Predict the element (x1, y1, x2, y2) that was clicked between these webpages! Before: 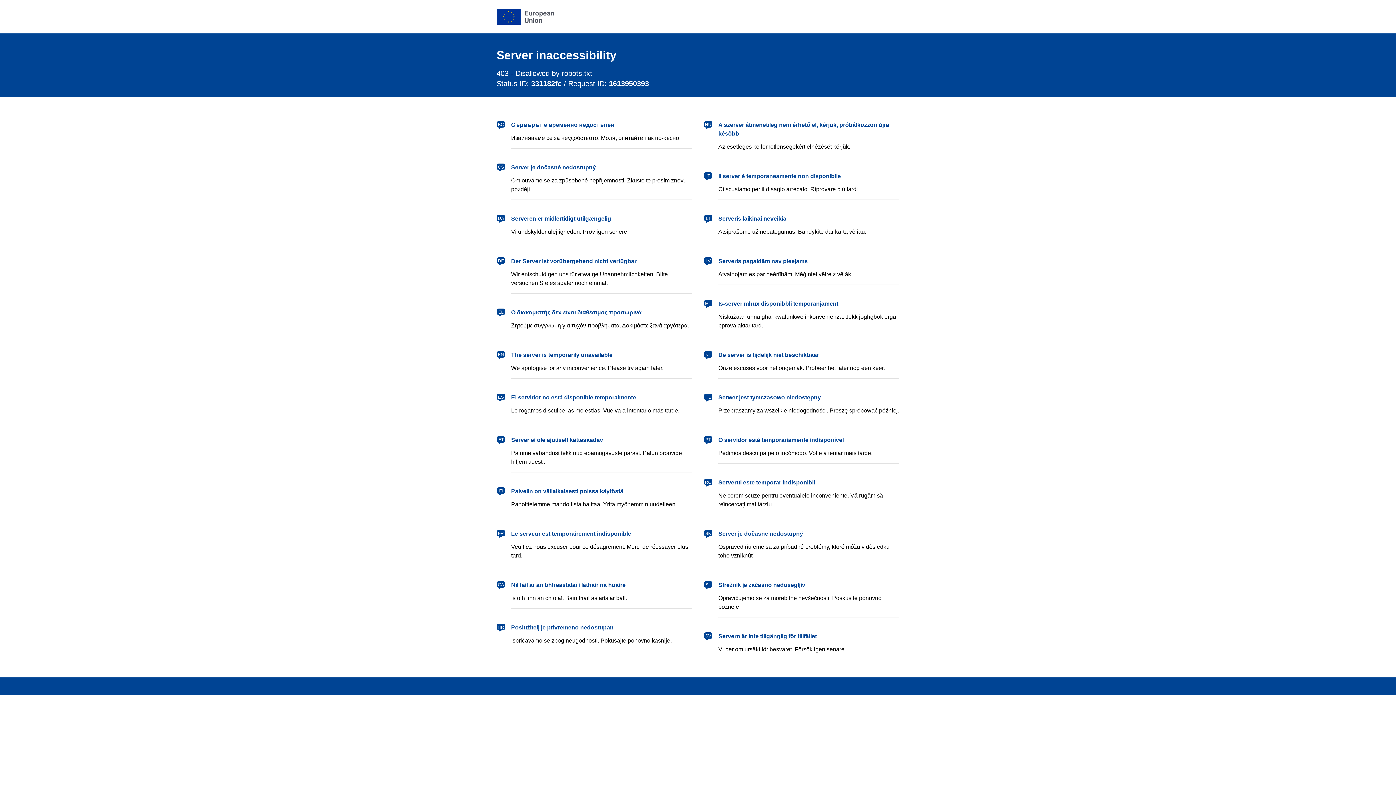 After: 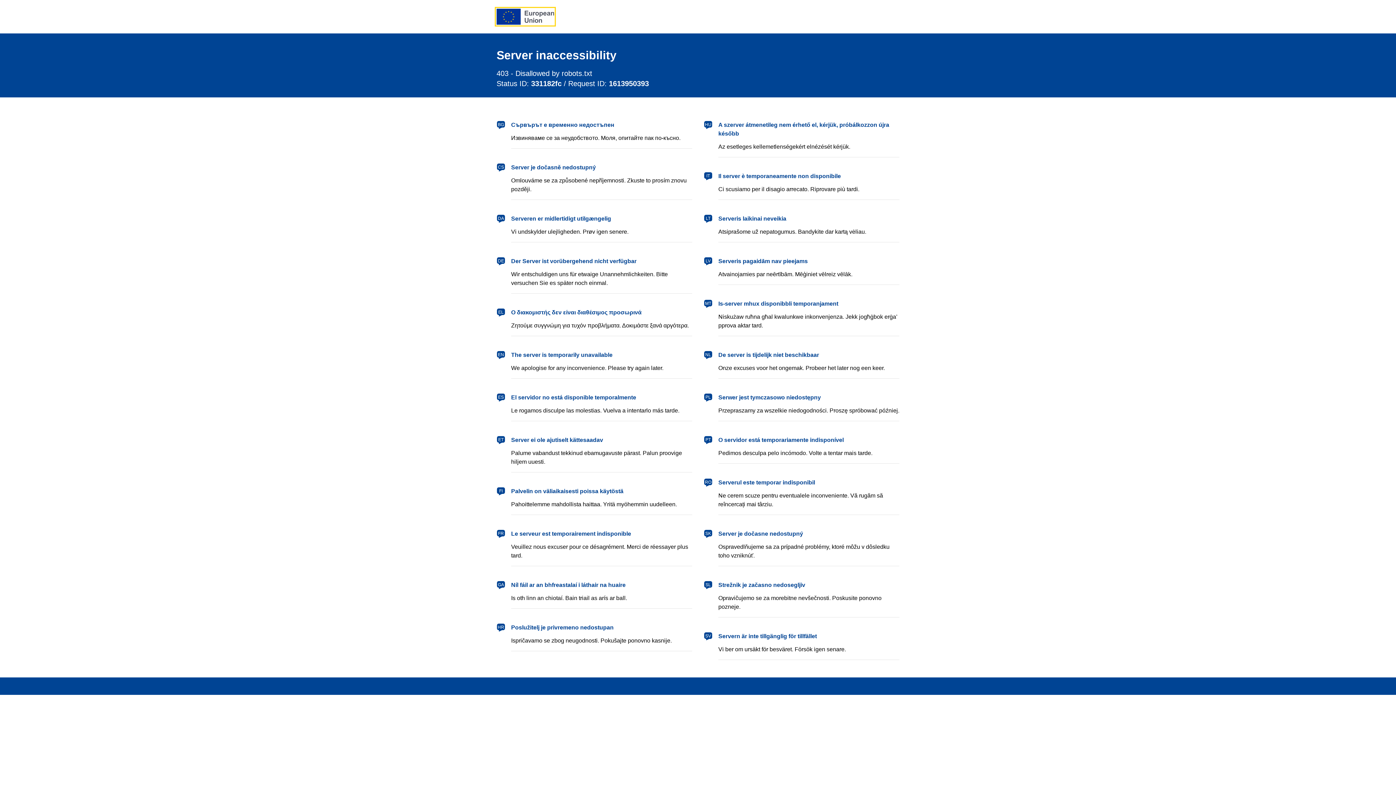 Action: label: European Union bbox: (496, 8, 554, 24)